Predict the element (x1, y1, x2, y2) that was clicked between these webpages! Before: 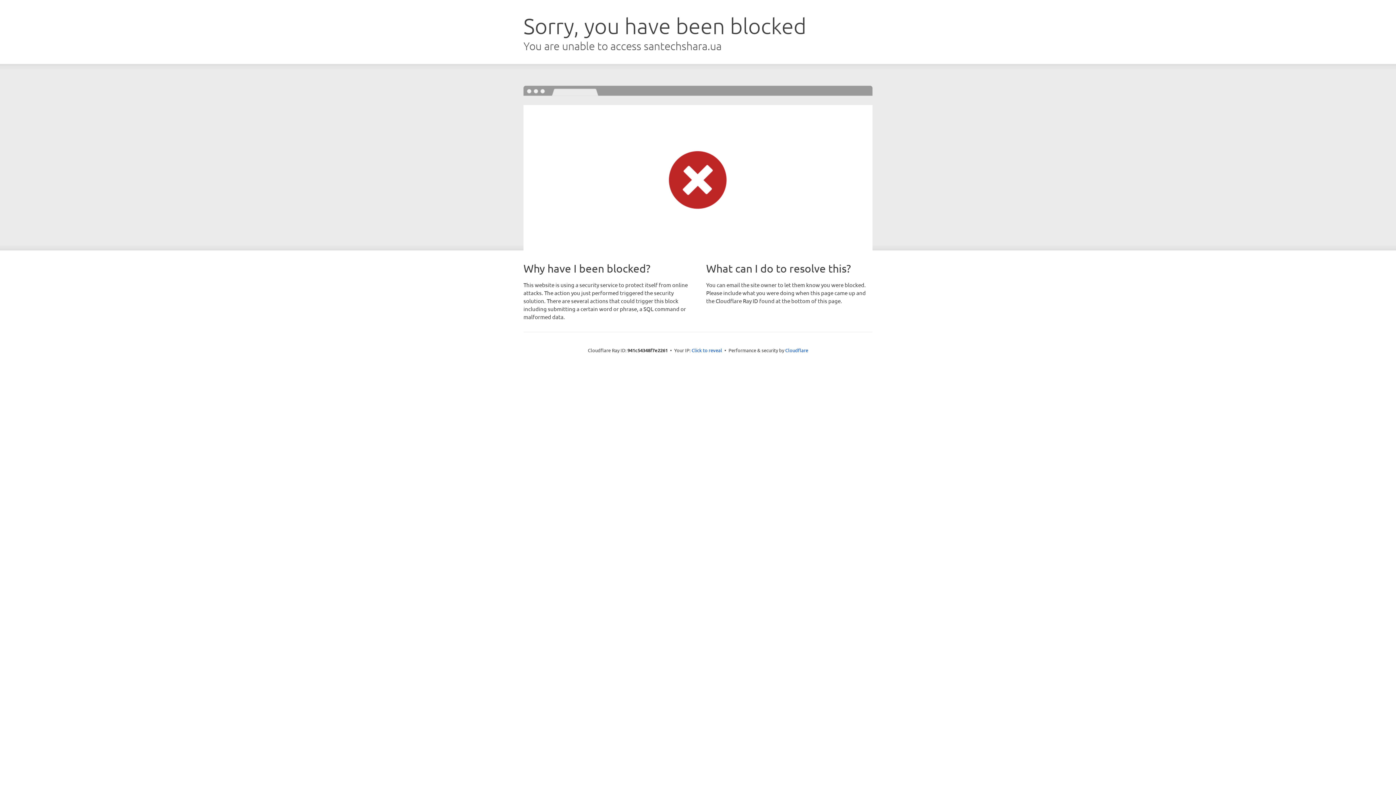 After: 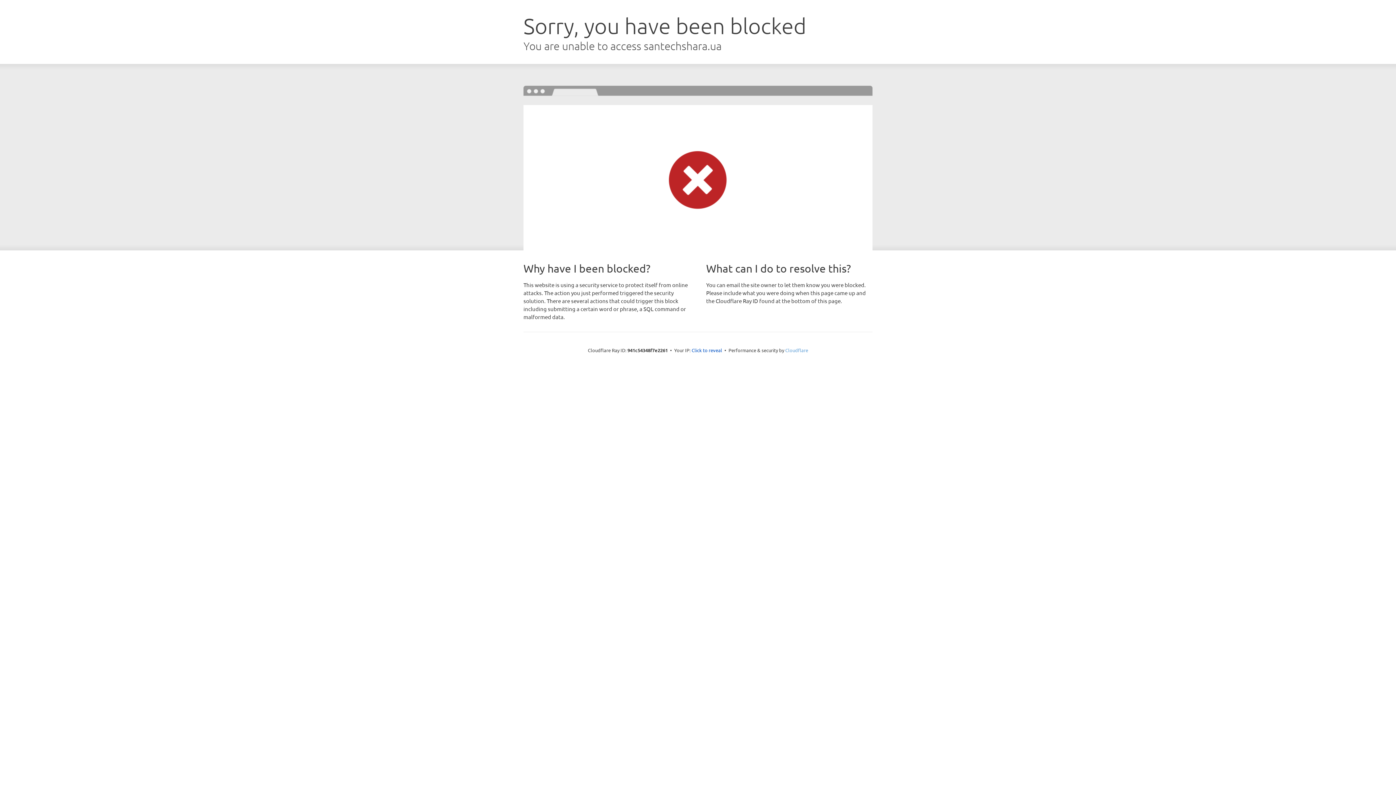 Action: bbox: (785, 347, 808, 353) label: Cloudflare